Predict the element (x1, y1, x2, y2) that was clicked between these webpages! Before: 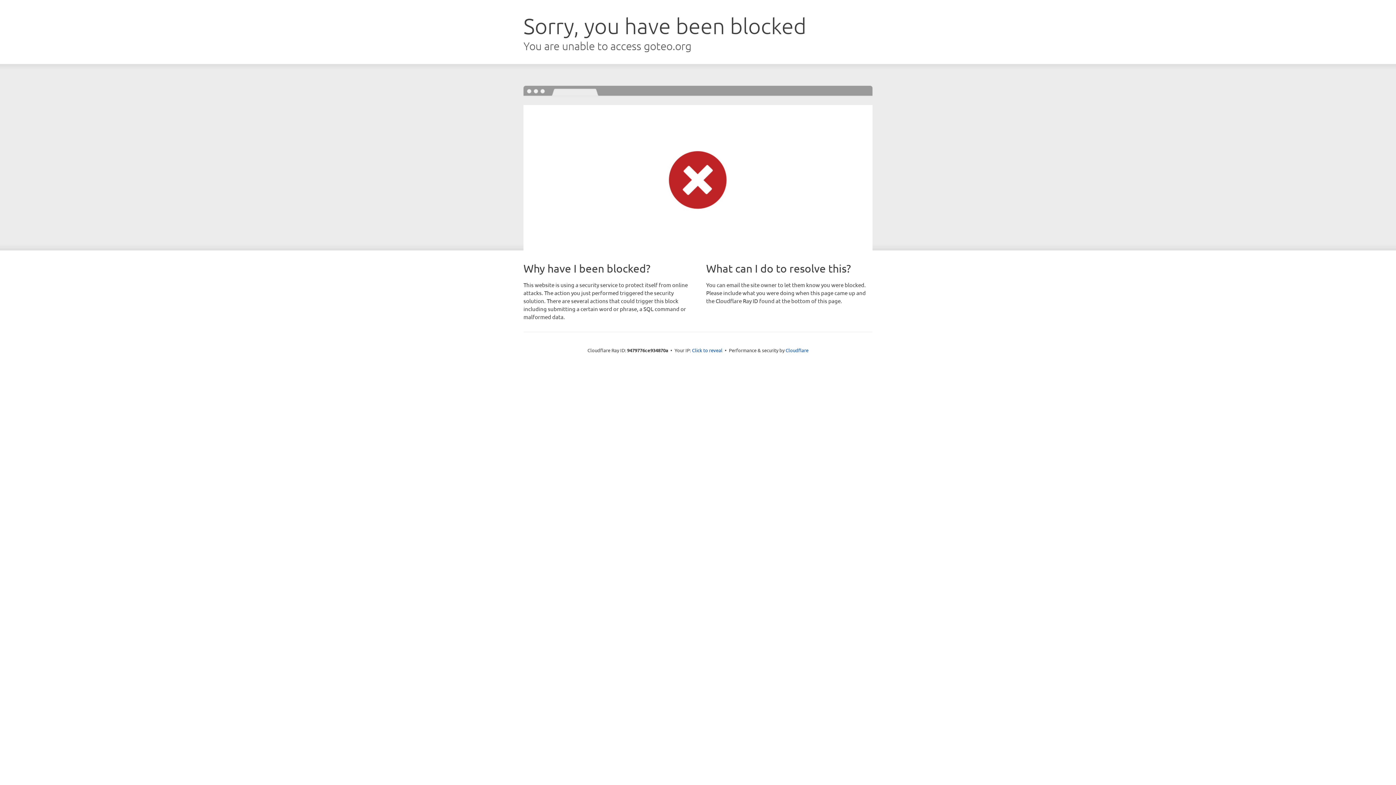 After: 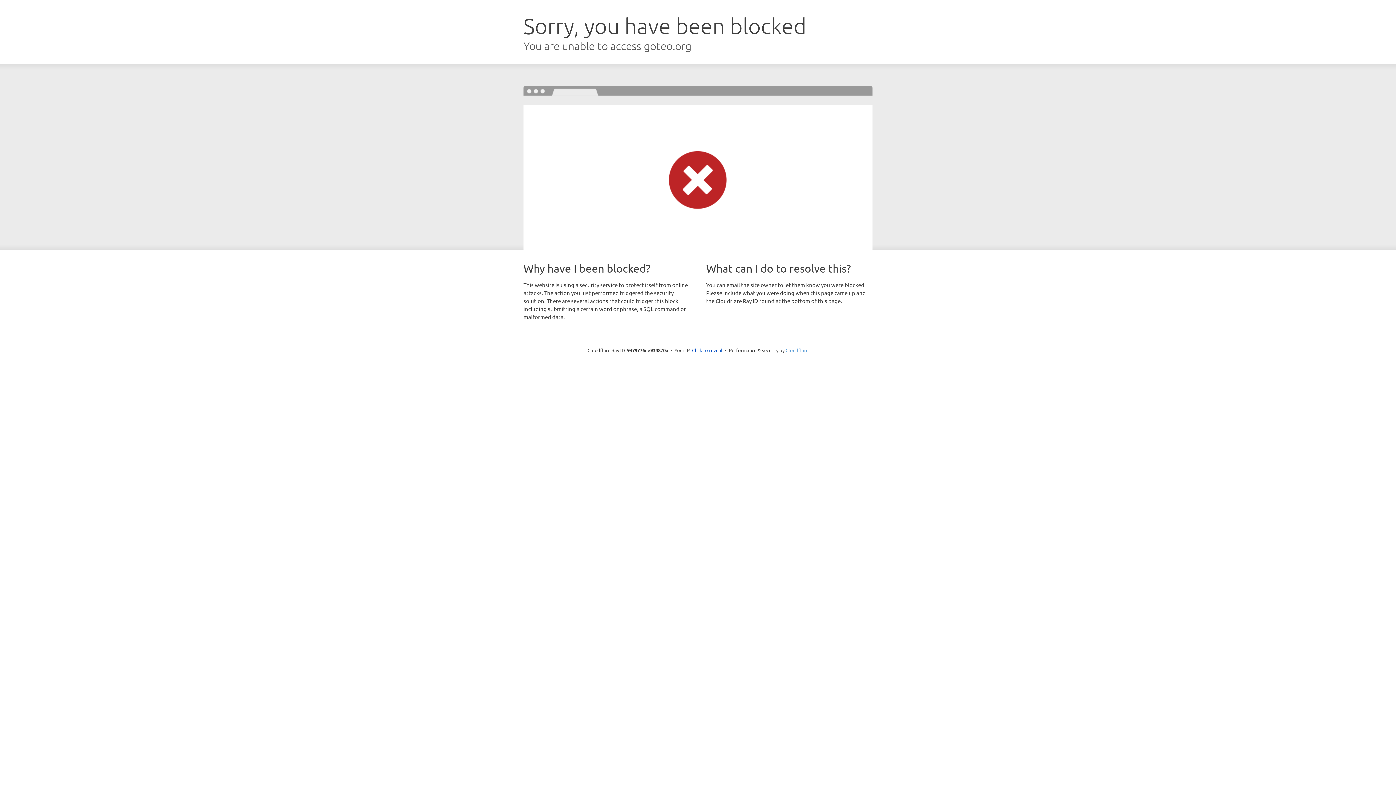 Action: bbox: (785, 347, 808, 353) label: Cloudflare